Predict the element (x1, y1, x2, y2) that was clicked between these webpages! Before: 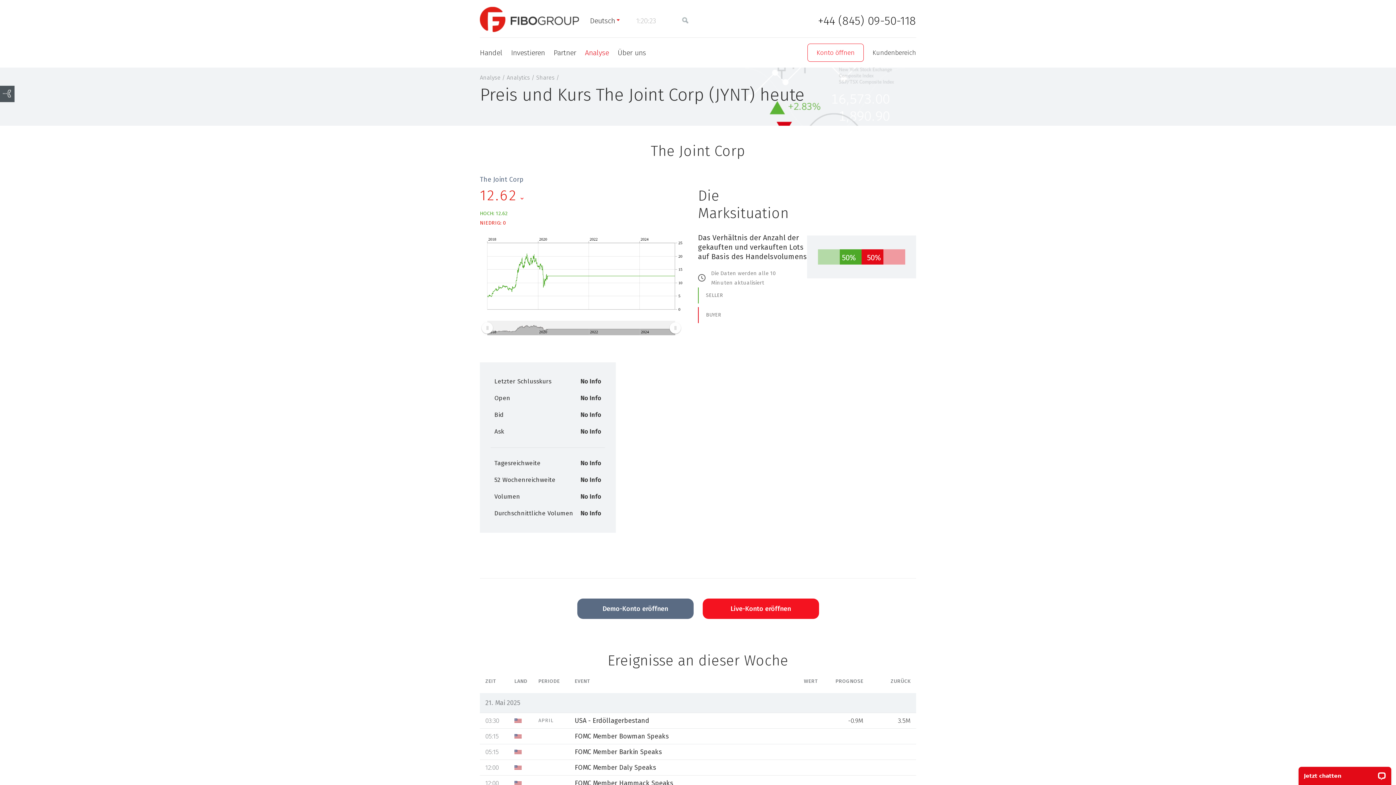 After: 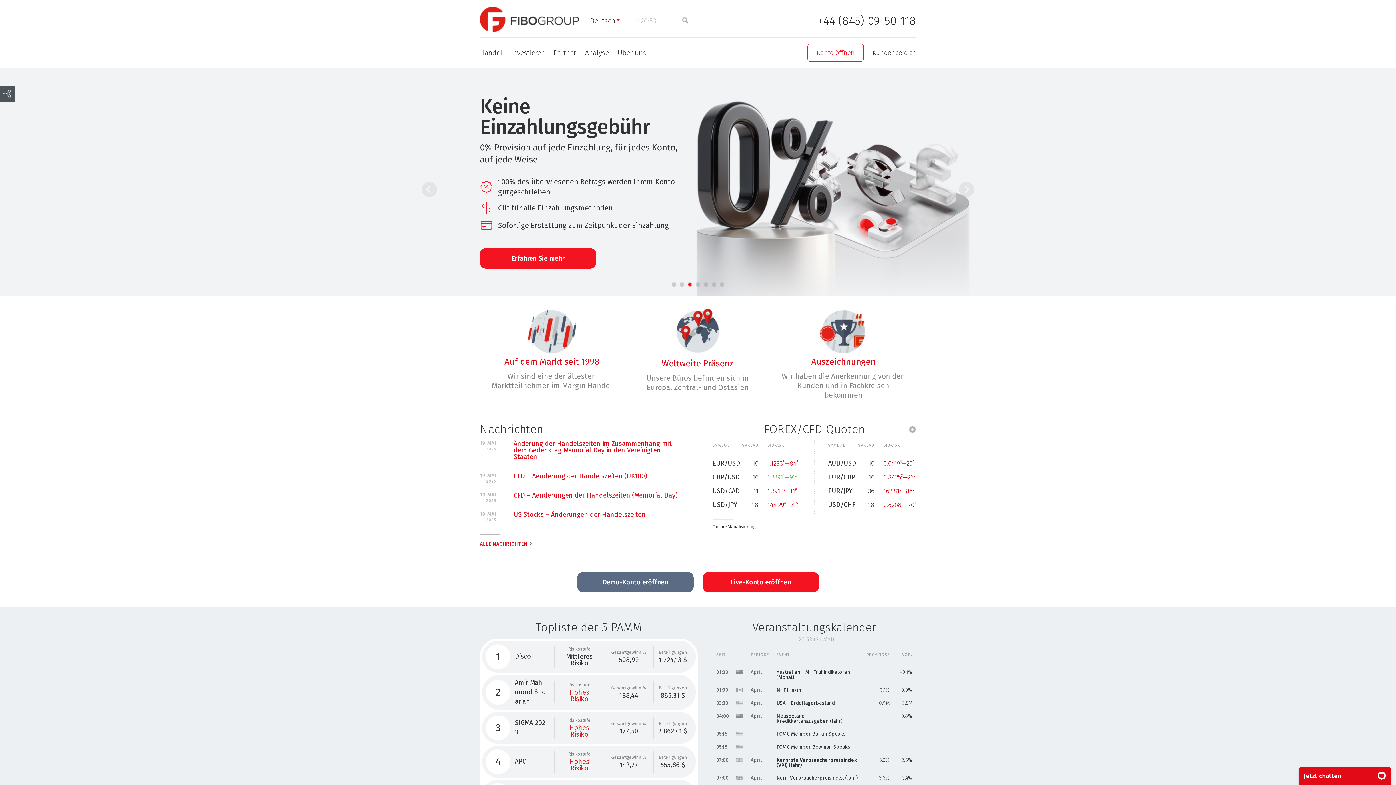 Action: label: Fibo Group bbox: (480, 6, 579, 32)